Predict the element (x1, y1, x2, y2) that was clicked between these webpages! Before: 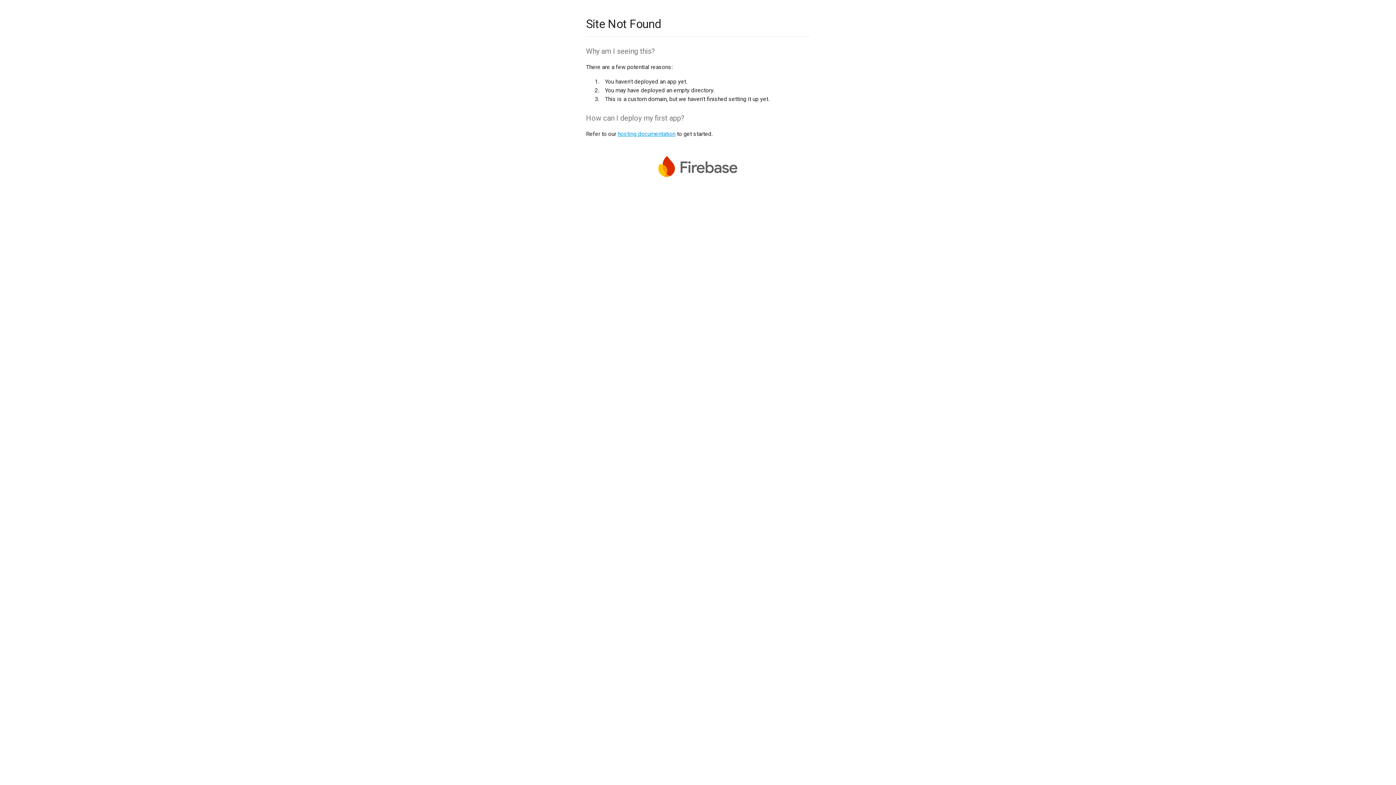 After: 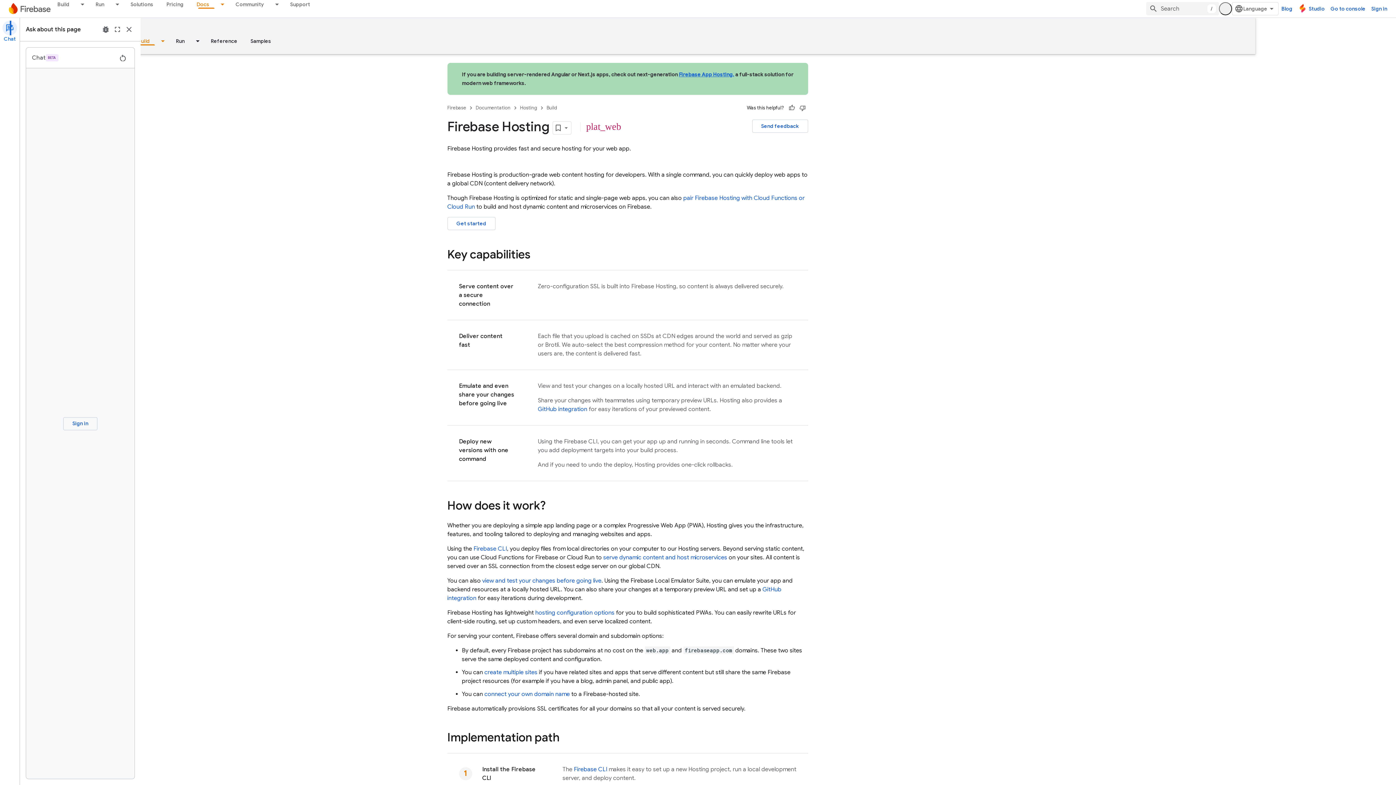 Action: bbox: (617, 130, 675, 137) label: hosting documentation